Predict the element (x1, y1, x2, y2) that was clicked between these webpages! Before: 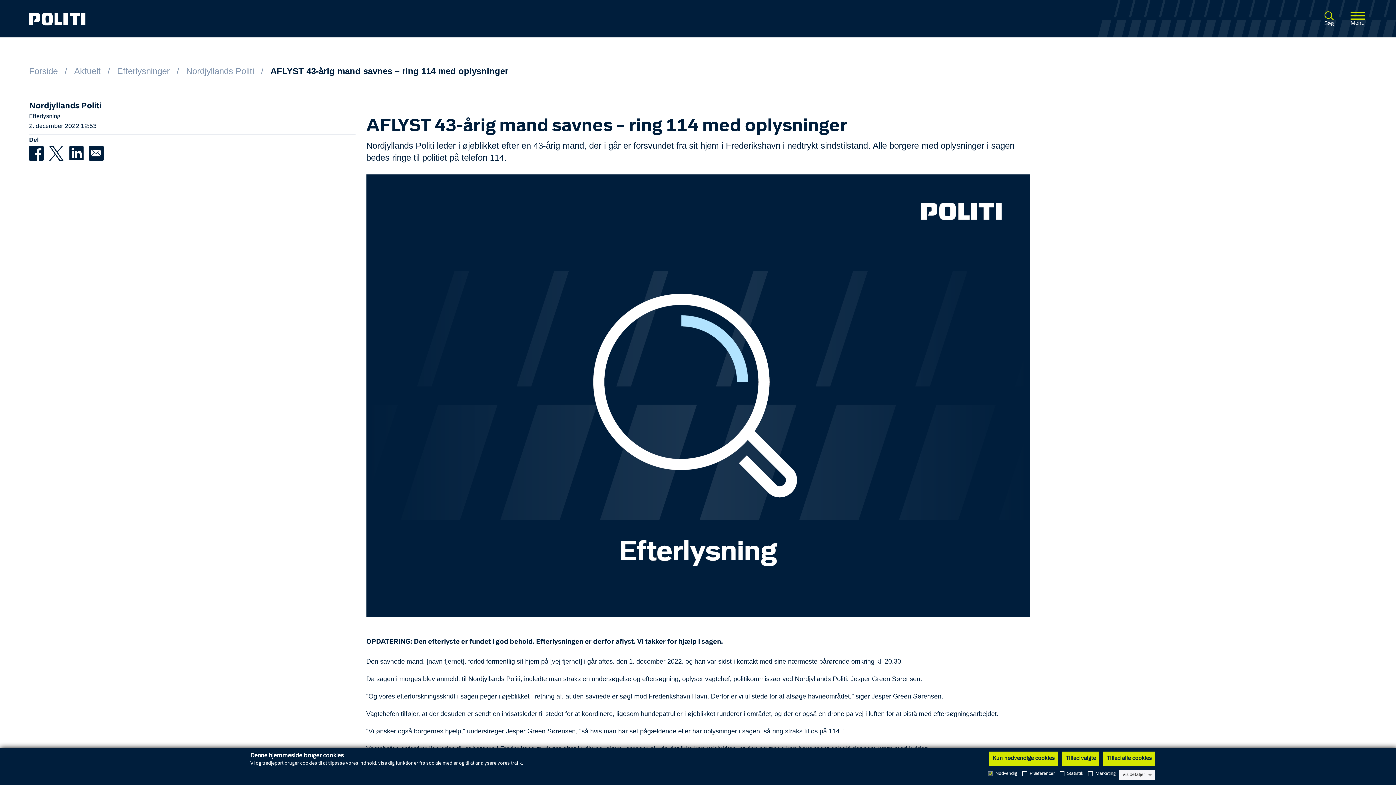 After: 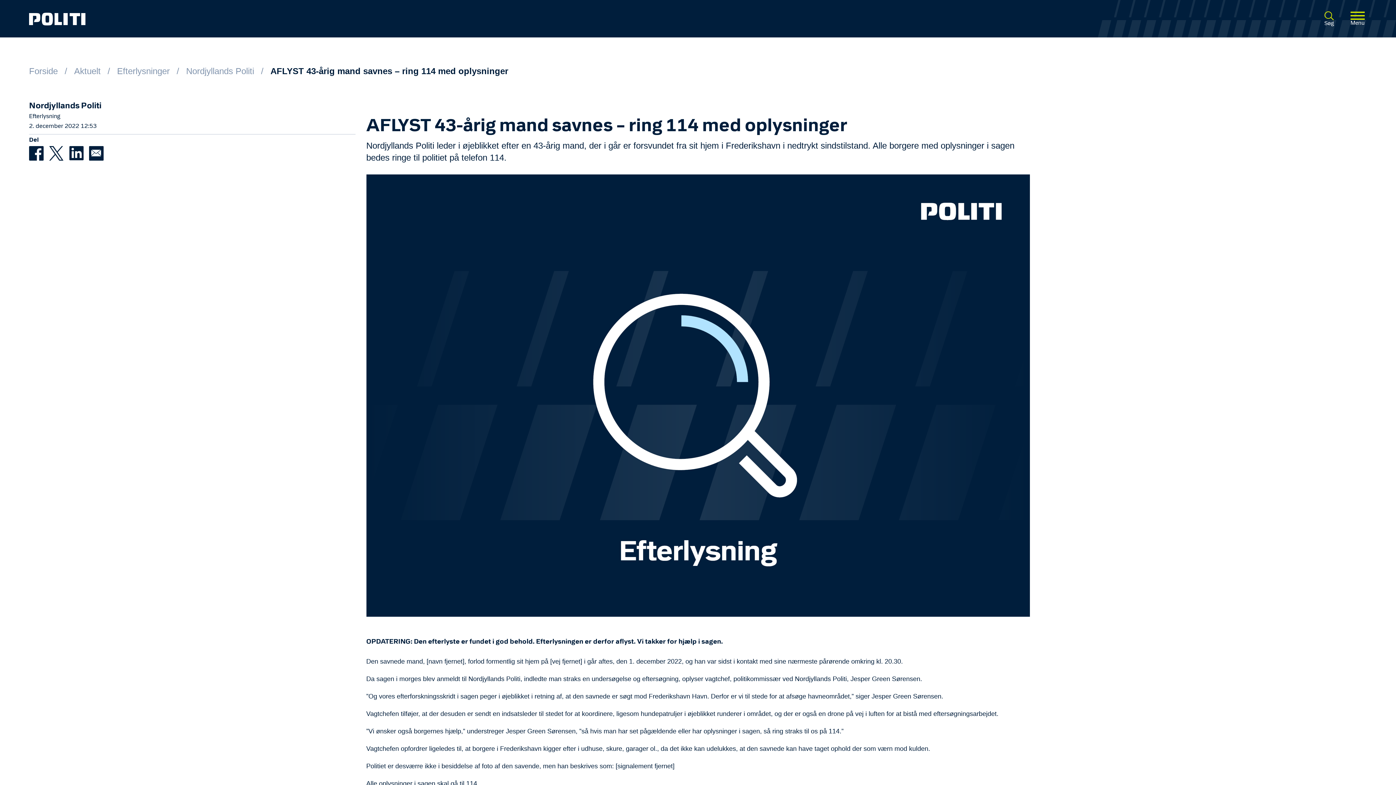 Action: bbox: (1103, 752, 1155, 766) label: Tillad alle cookies